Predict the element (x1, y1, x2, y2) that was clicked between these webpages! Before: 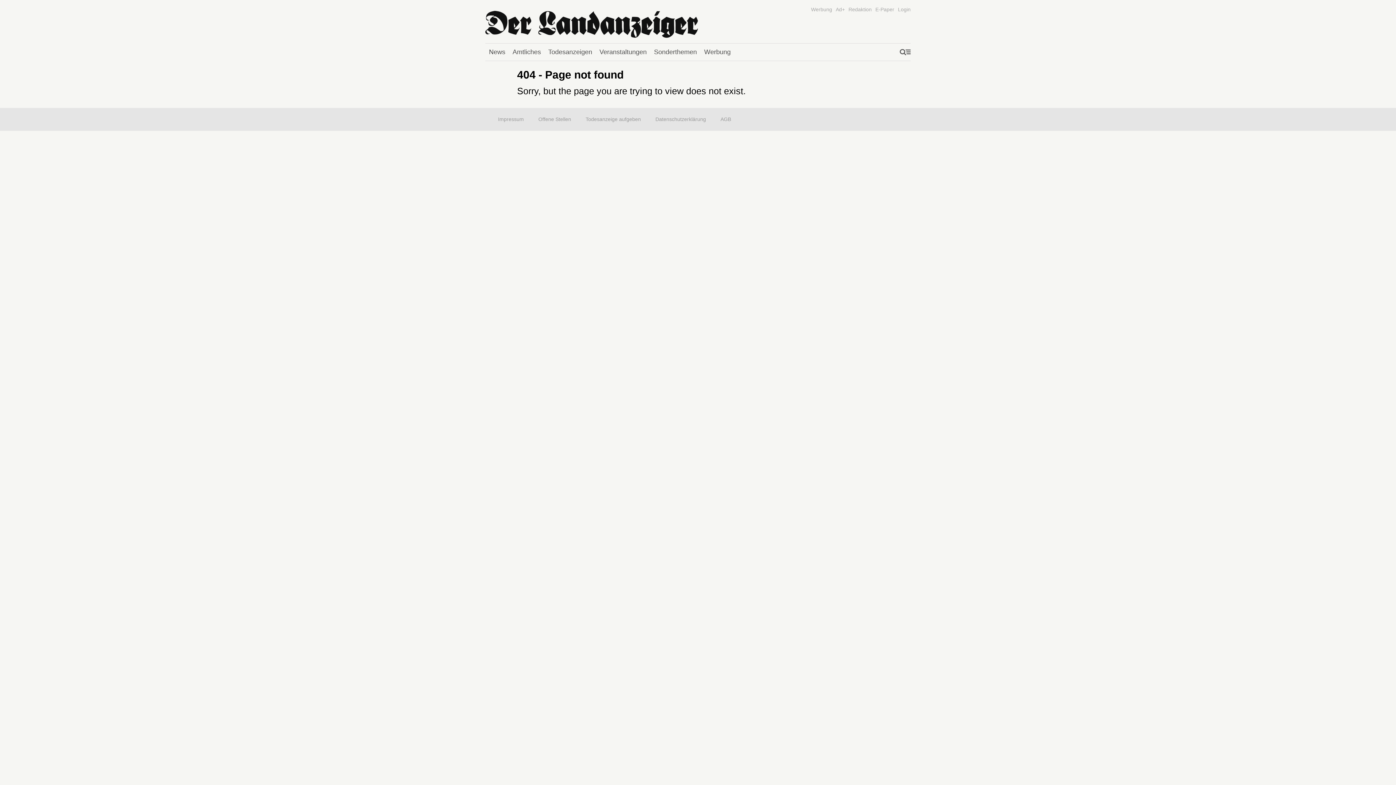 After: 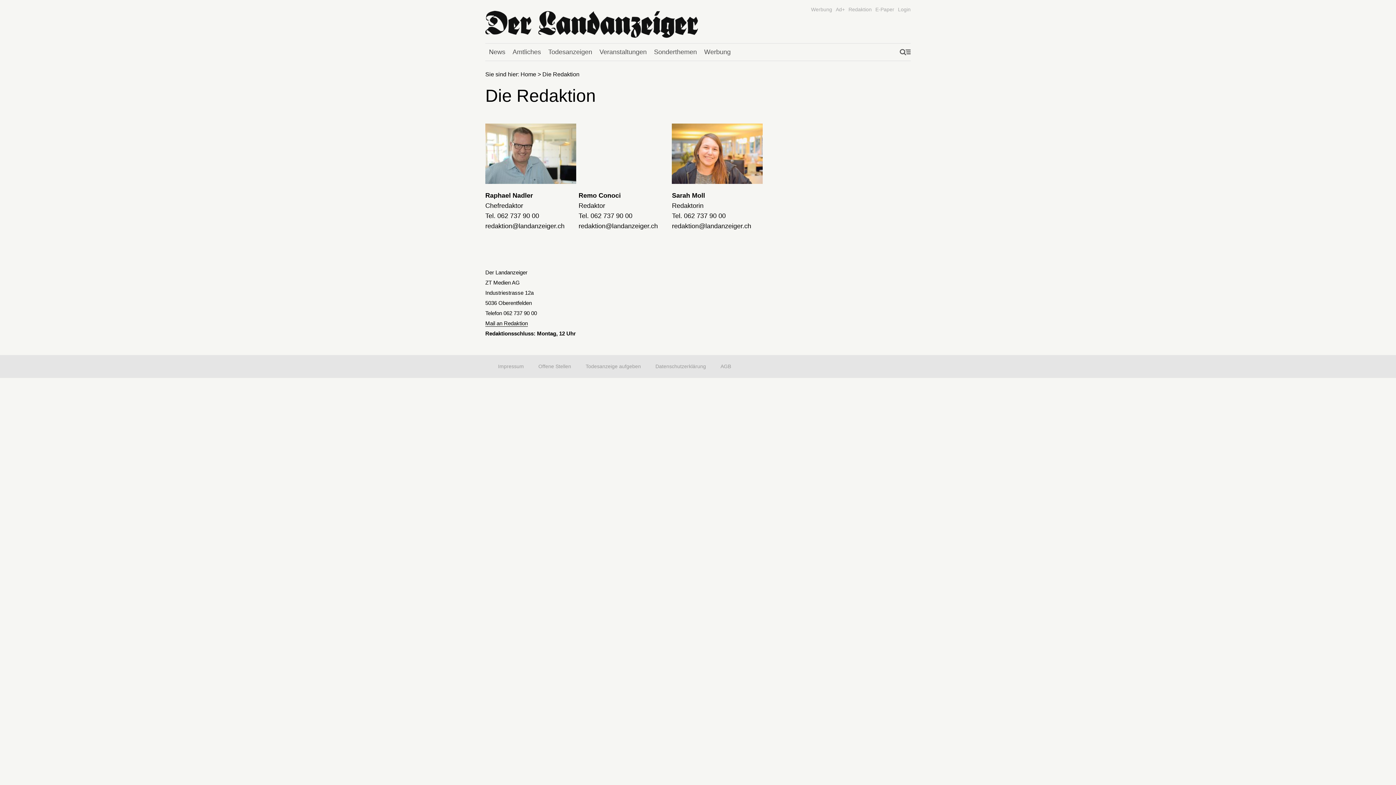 Action: label: Redaktion bbox: (848, 6, 872, 12)